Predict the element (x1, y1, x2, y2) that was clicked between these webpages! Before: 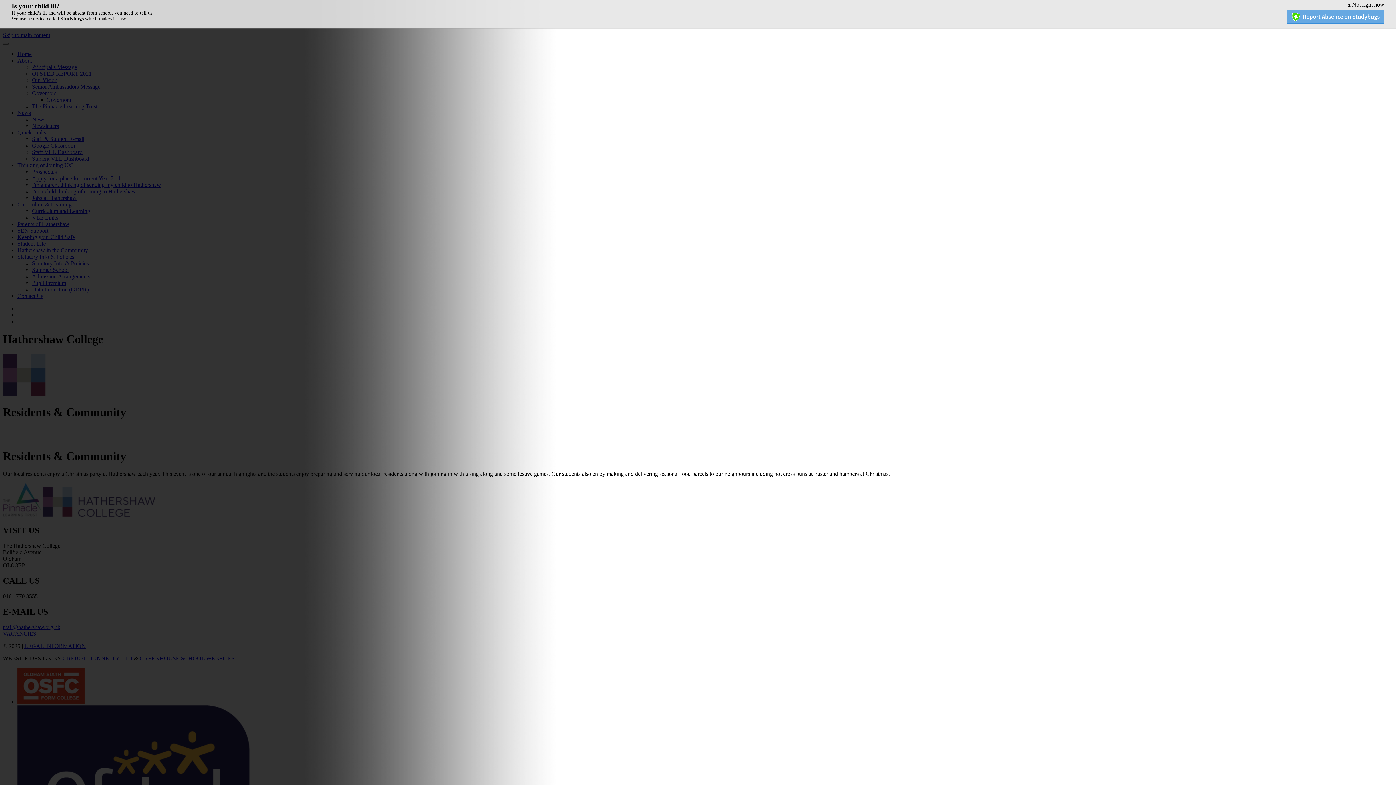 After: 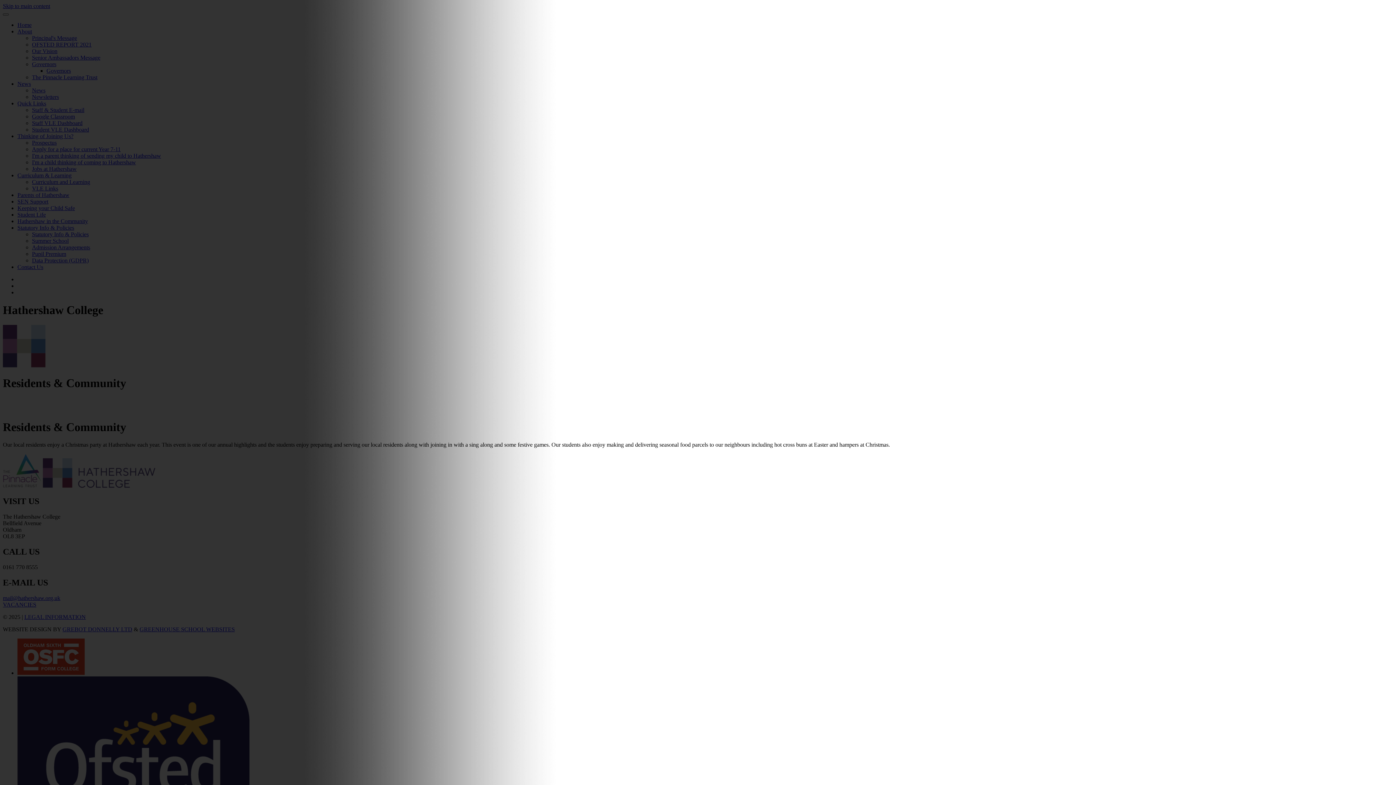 Action: bbox: (1348, 1, 1384, 7) label: x Not right now